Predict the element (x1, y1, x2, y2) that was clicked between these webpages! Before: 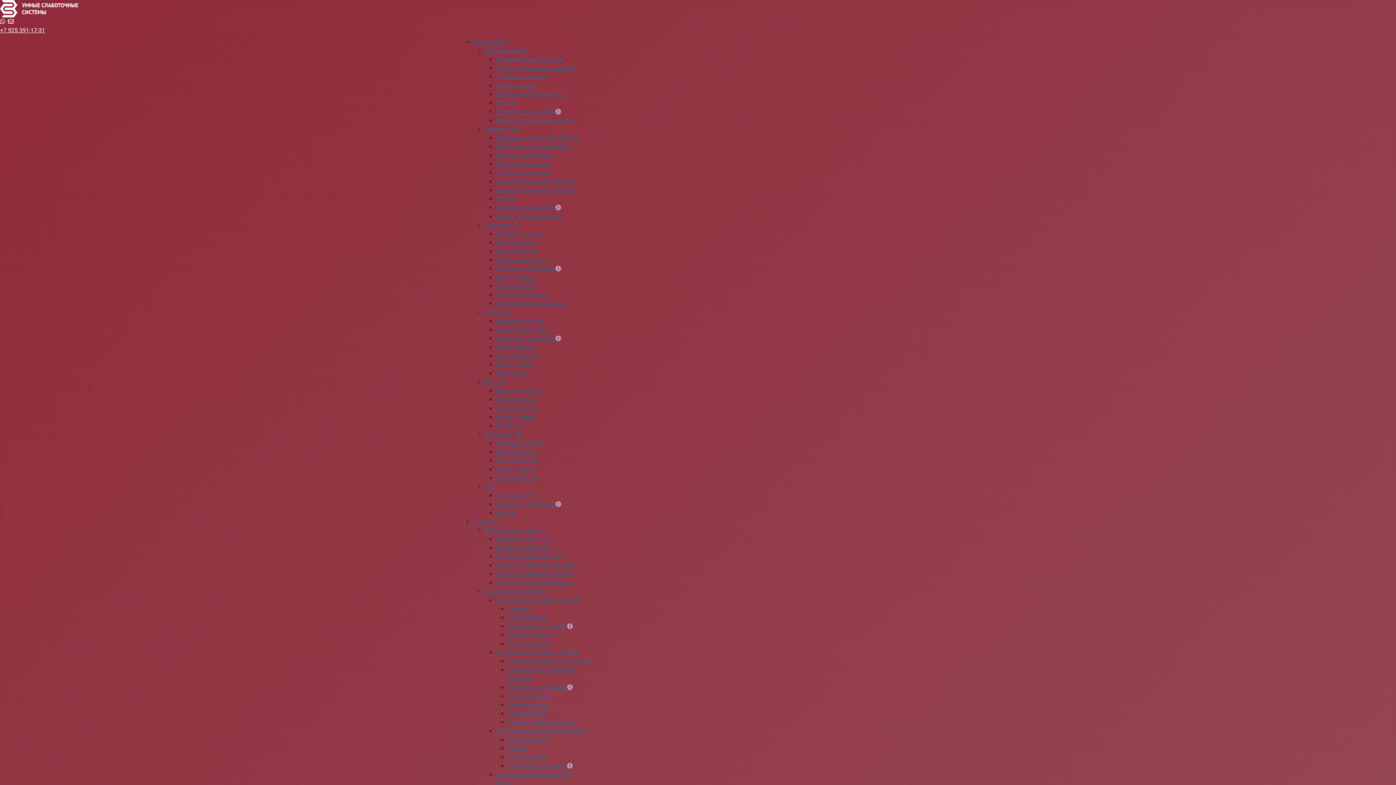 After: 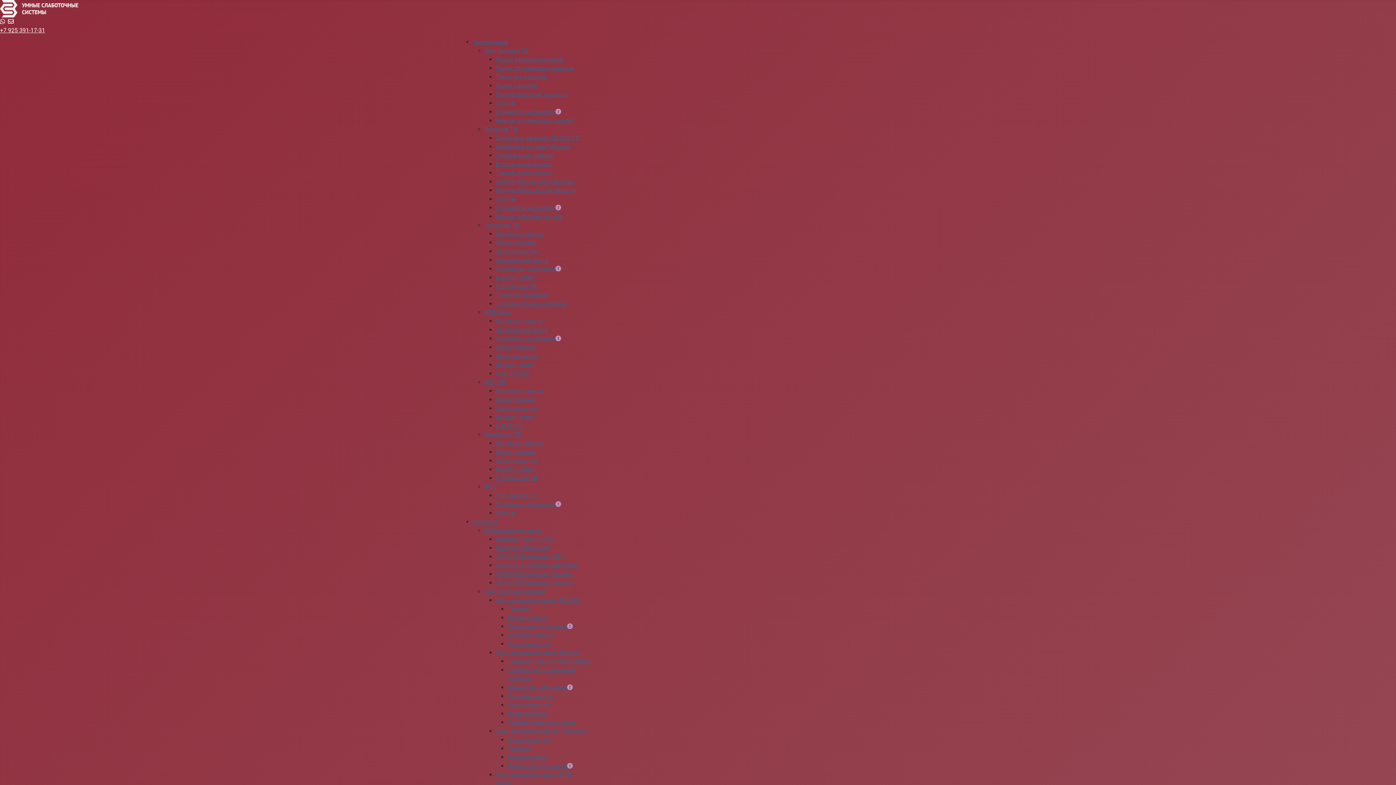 Action: bbox: (507, 710, 547, 717) label: Оборудование